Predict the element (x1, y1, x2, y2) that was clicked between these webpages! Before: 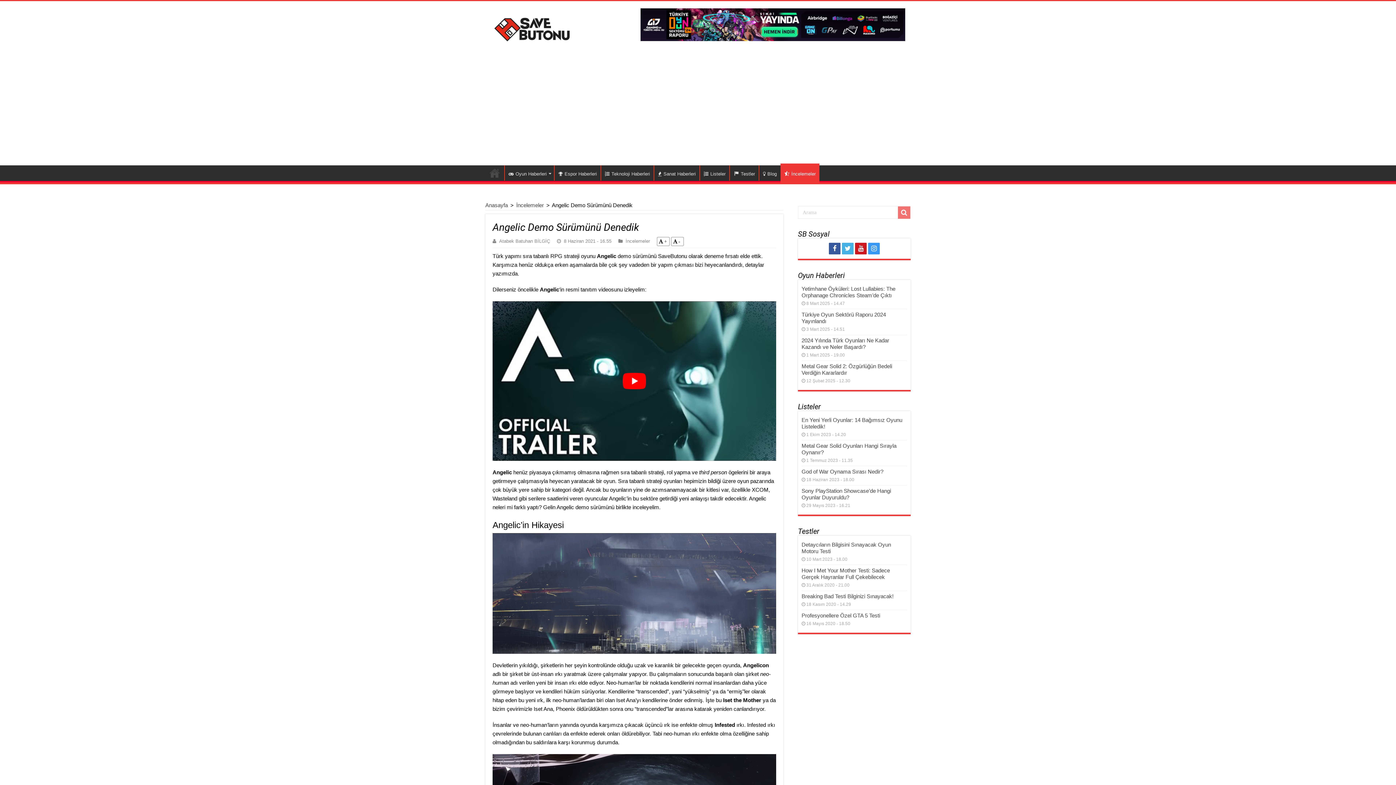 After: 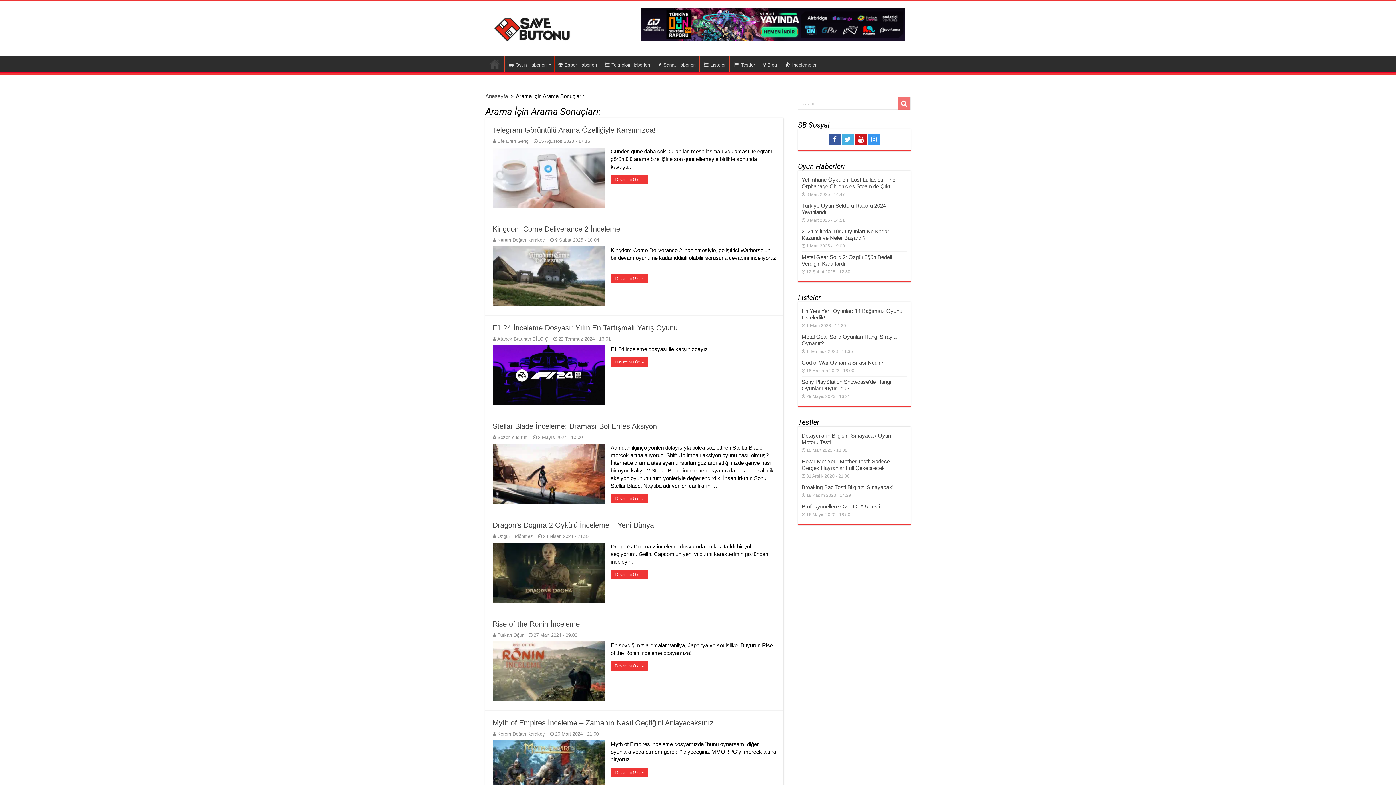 Action: bbox: (898, 206, 910, 219) label: Arama Kutusu